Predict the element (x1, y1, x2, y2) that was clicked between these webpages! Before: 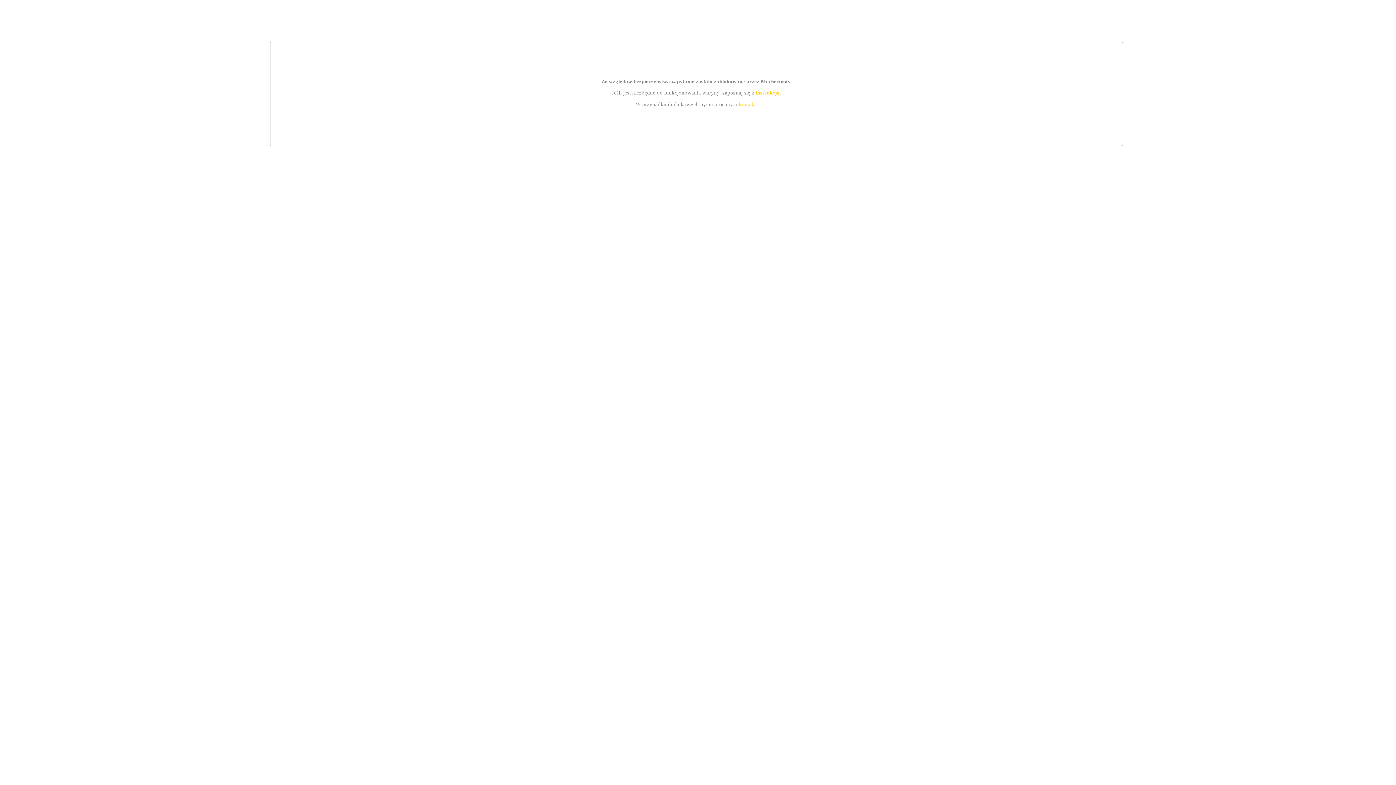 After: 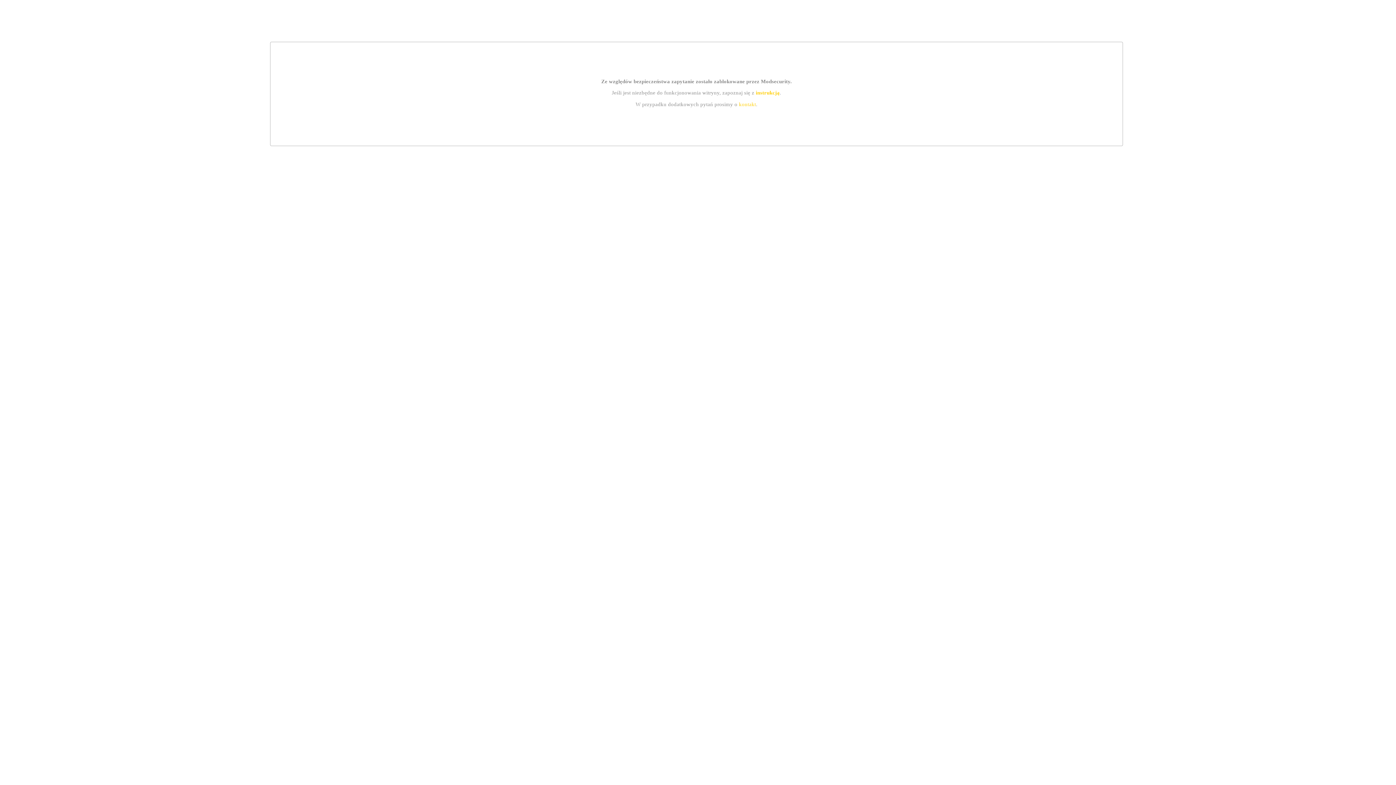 Action: label: kontakt bbox: (739, 101, 756, 107)